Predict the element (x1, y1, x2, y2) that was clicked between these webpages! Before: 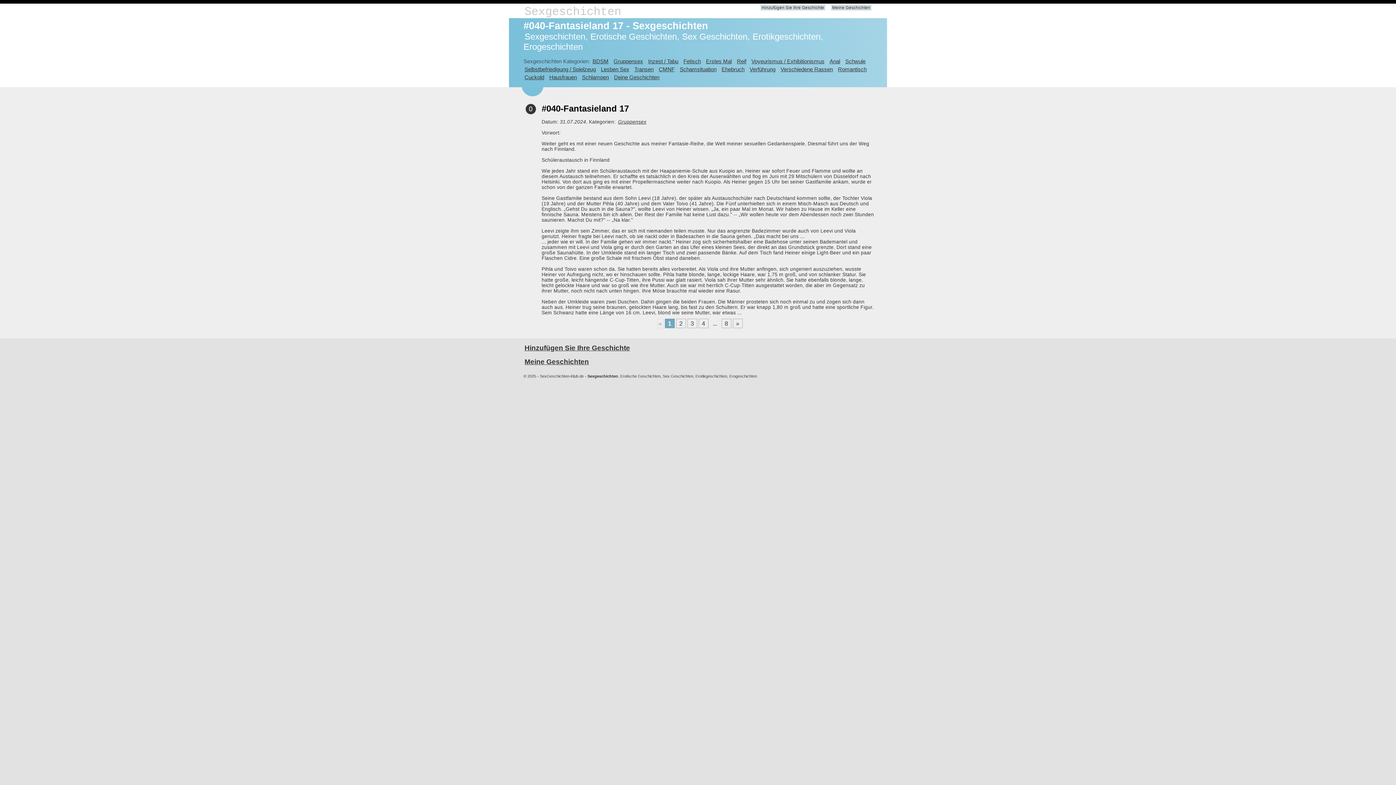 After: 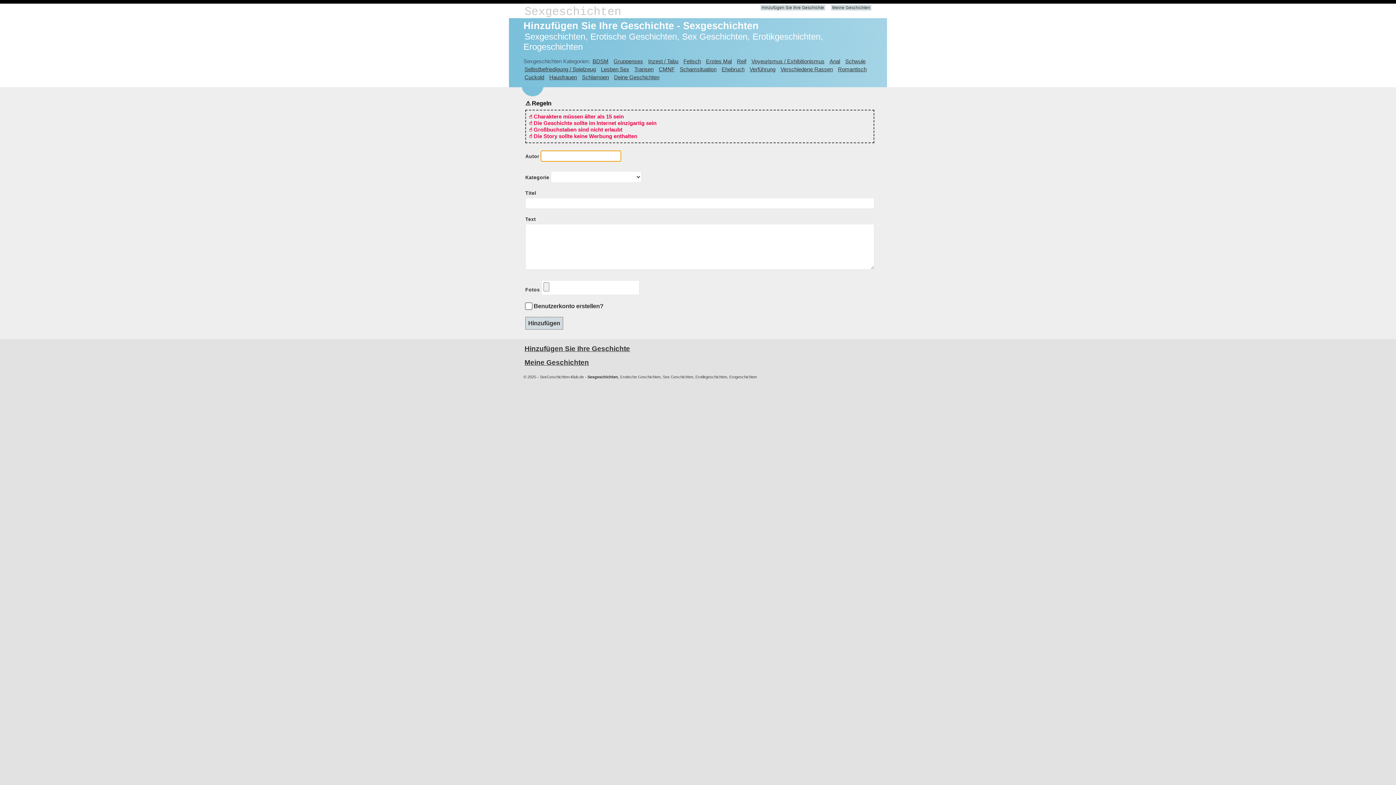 Action: label: Hinzufügen Sie Ihre Geschichte bbox: (760, 4, 825, 10)